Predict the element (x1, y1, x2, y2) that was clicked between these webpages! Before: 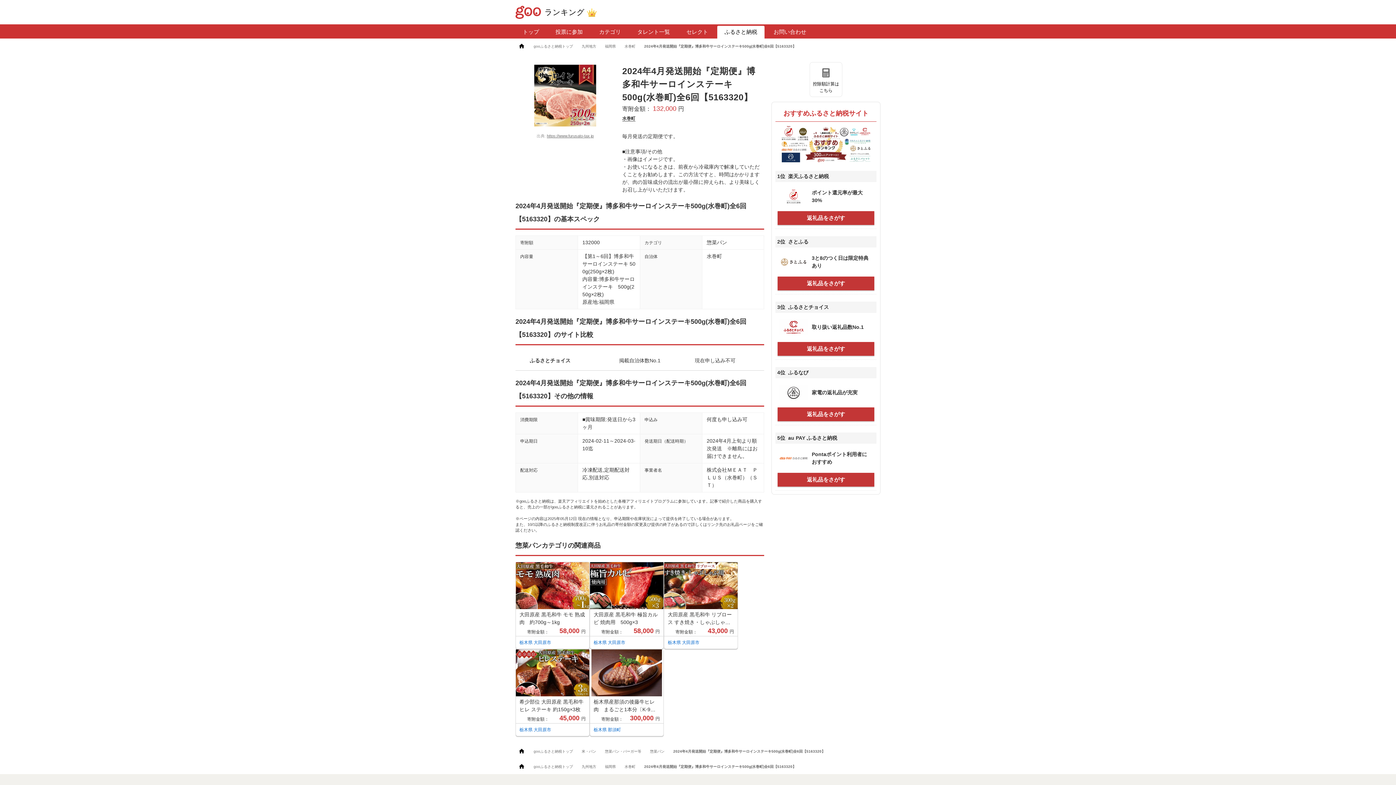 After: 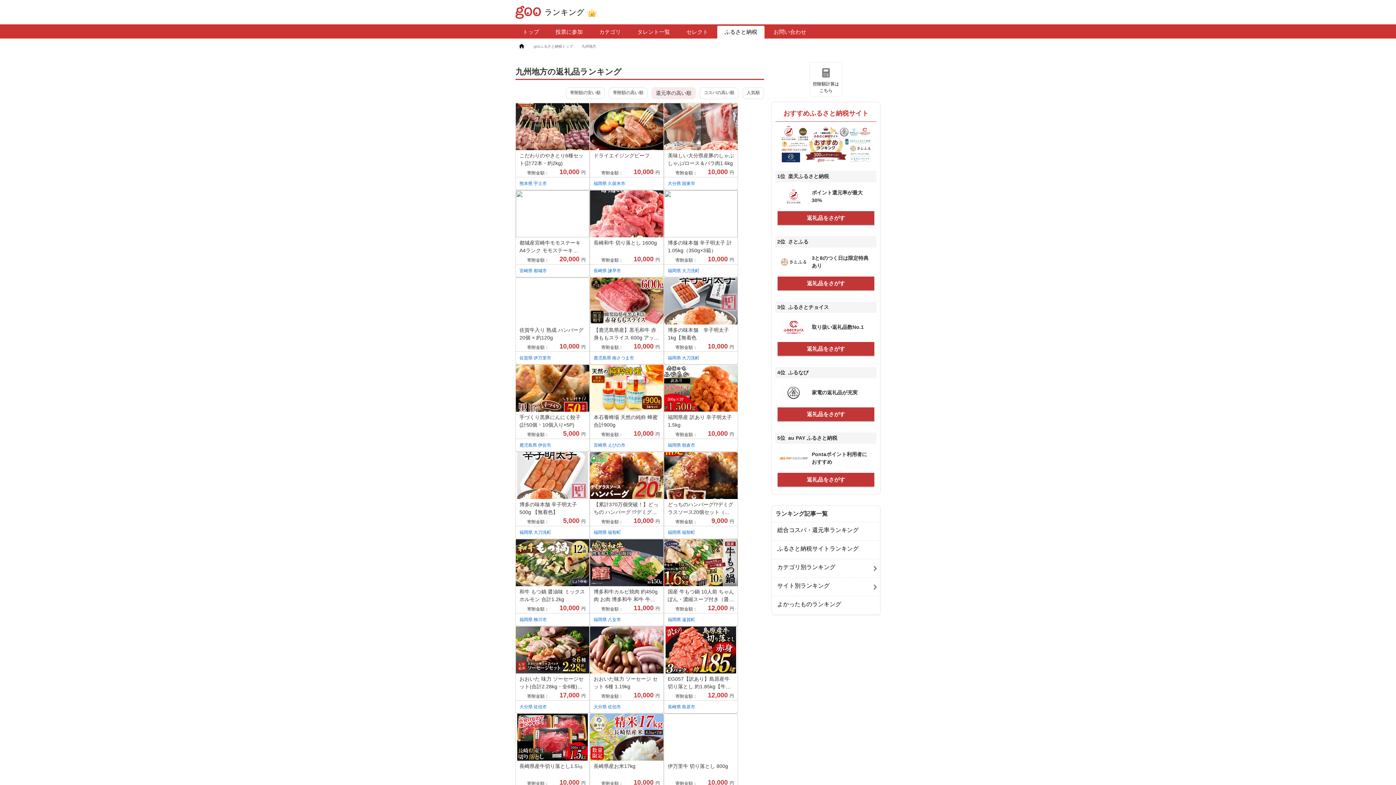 Action: bbox: (578, 765, 602, 769) label: 九州地方